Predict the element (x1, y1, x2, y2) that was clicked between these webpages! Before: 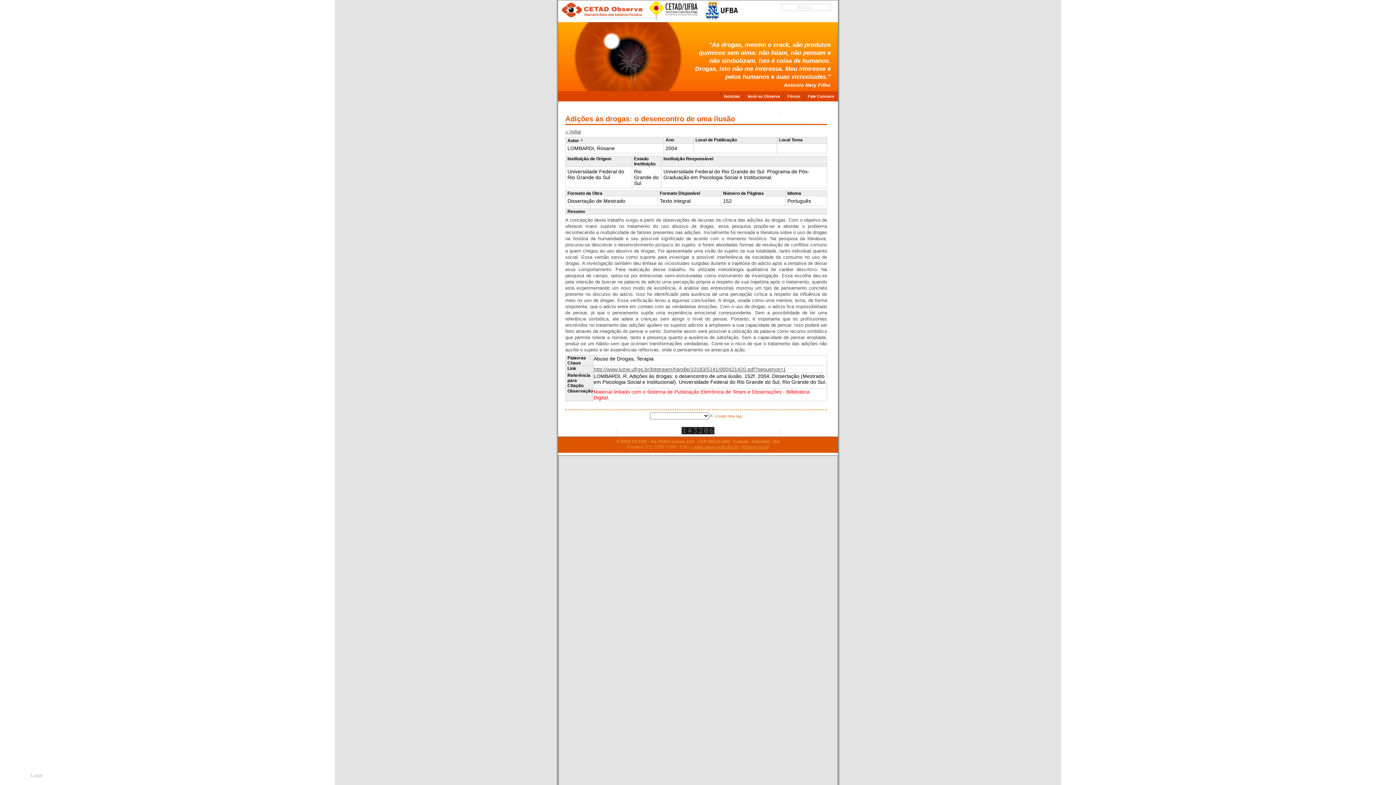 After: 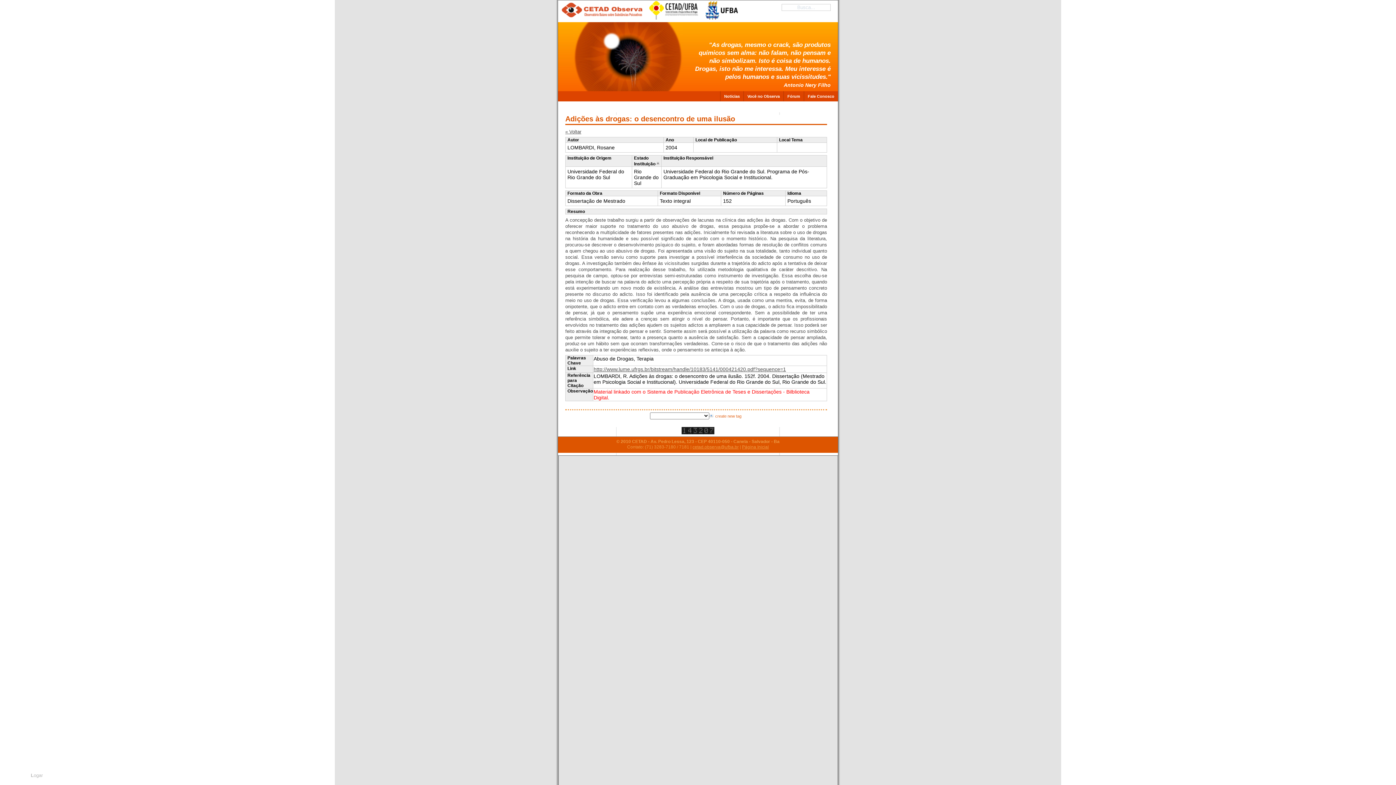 Action: label: Estado Instituição bbox: (634, 156, 655, 166)